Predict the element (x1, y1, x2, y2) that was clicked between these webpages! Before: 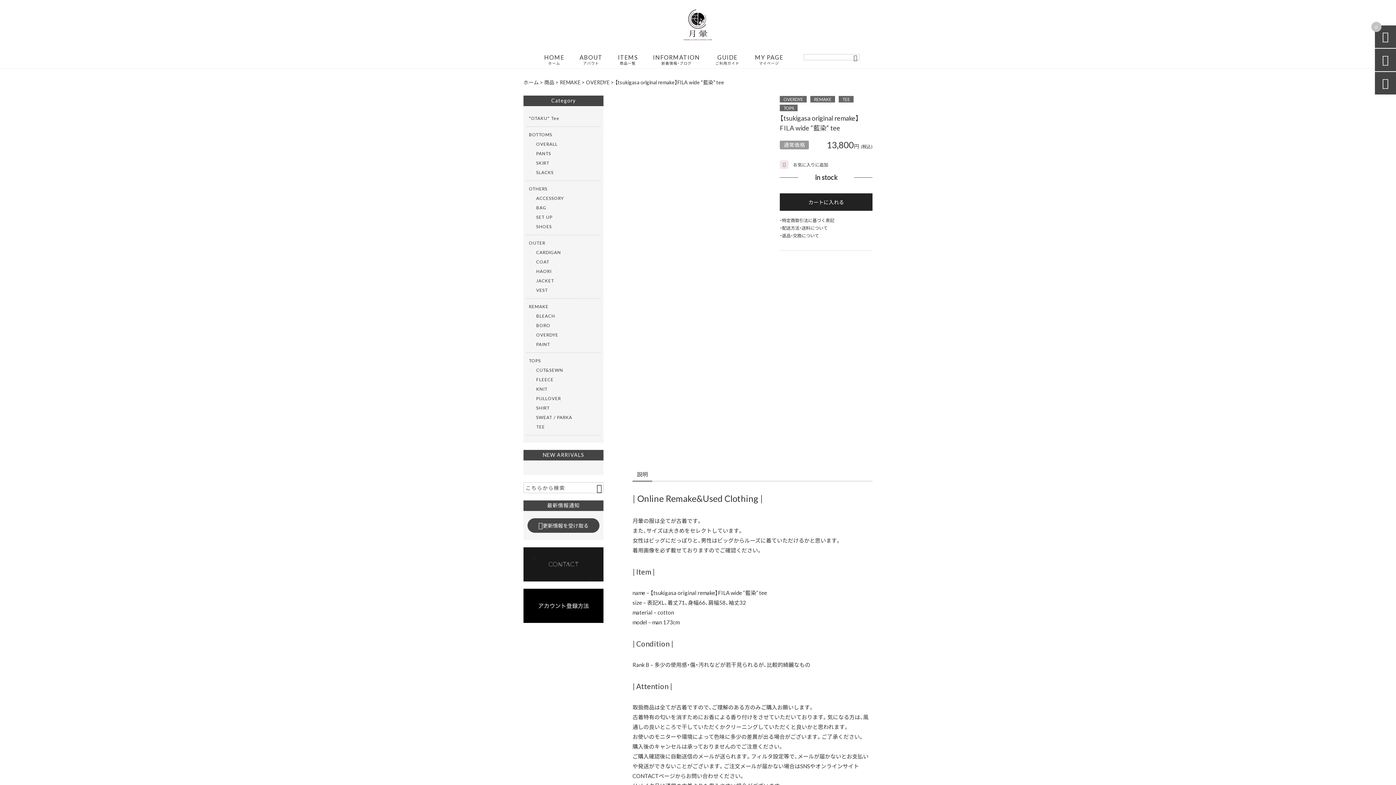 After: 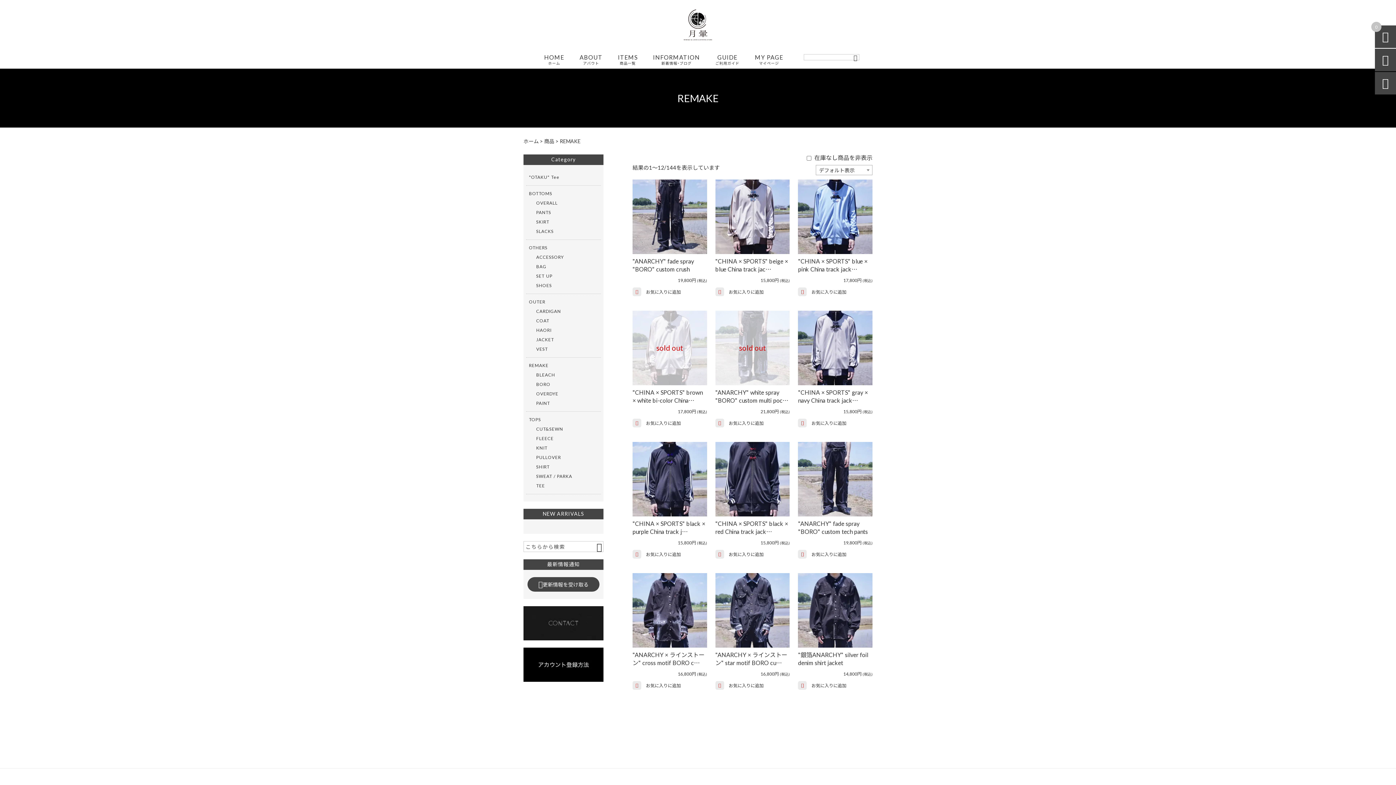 Action: bbox: (529, 301, 598, 311) label: REMAKE